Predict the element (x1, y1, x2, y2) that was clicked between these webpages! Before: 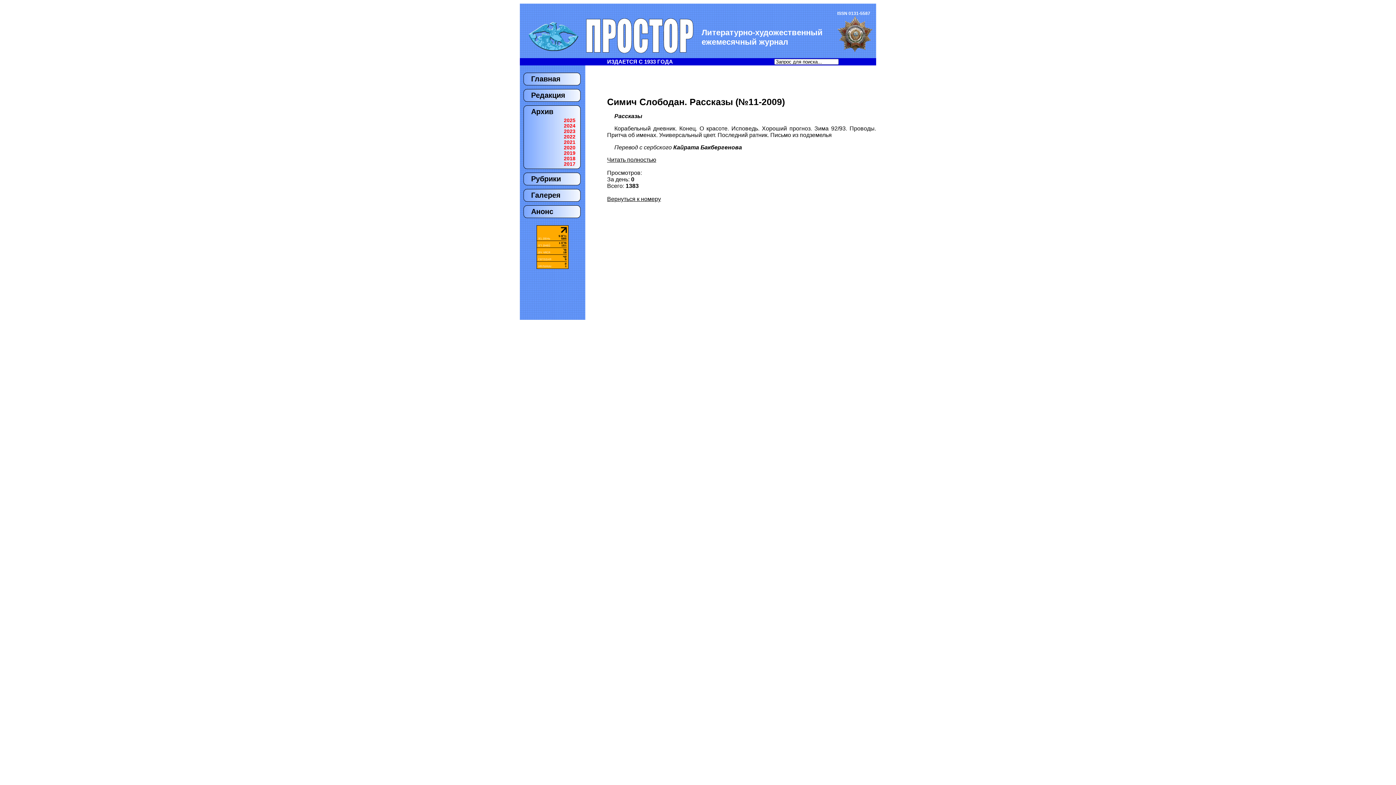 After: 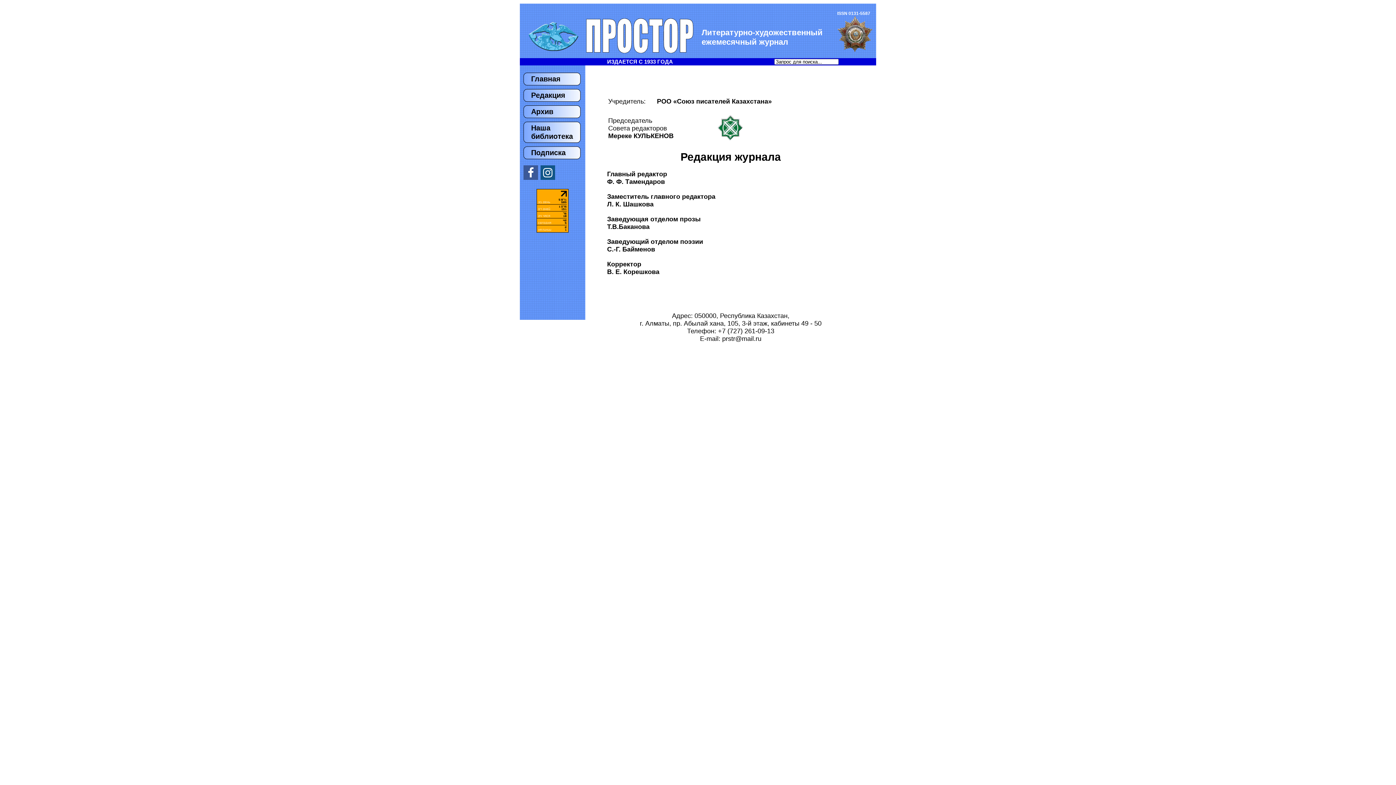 Action: label: Редакция bbox: (531, 91, 565, 99)